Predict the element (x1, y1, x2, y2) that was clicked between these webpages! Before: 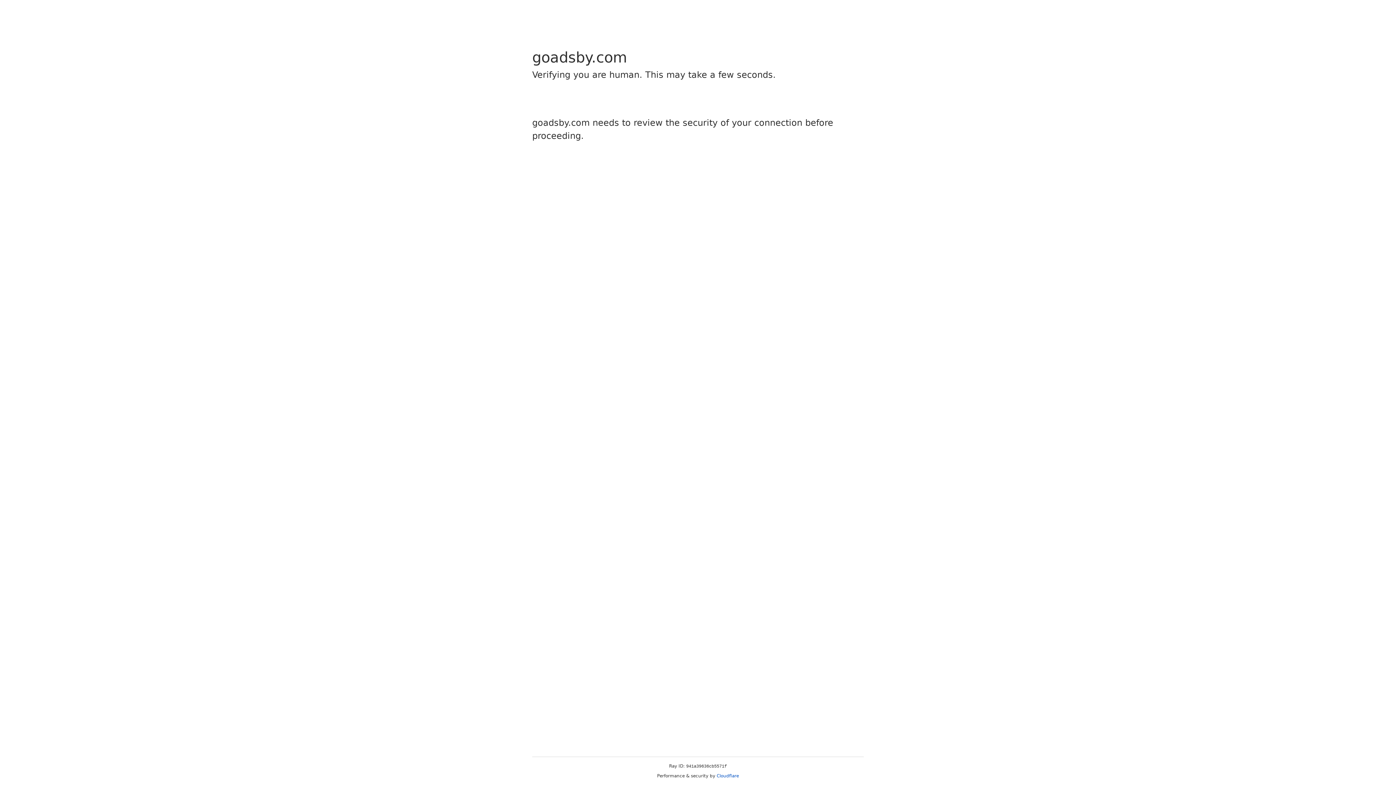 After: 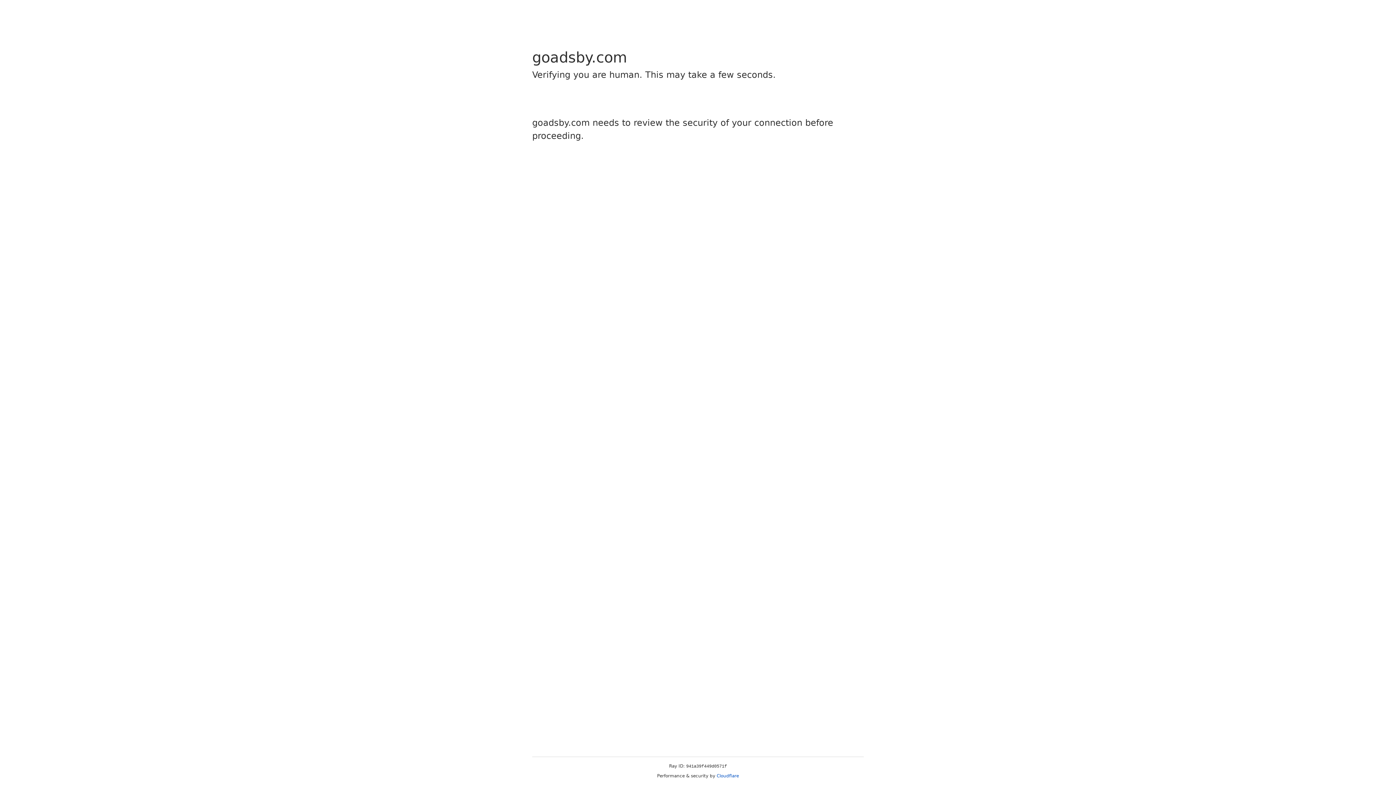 Action: bbox: (716, 773, 739, 778) label: Cloudflare